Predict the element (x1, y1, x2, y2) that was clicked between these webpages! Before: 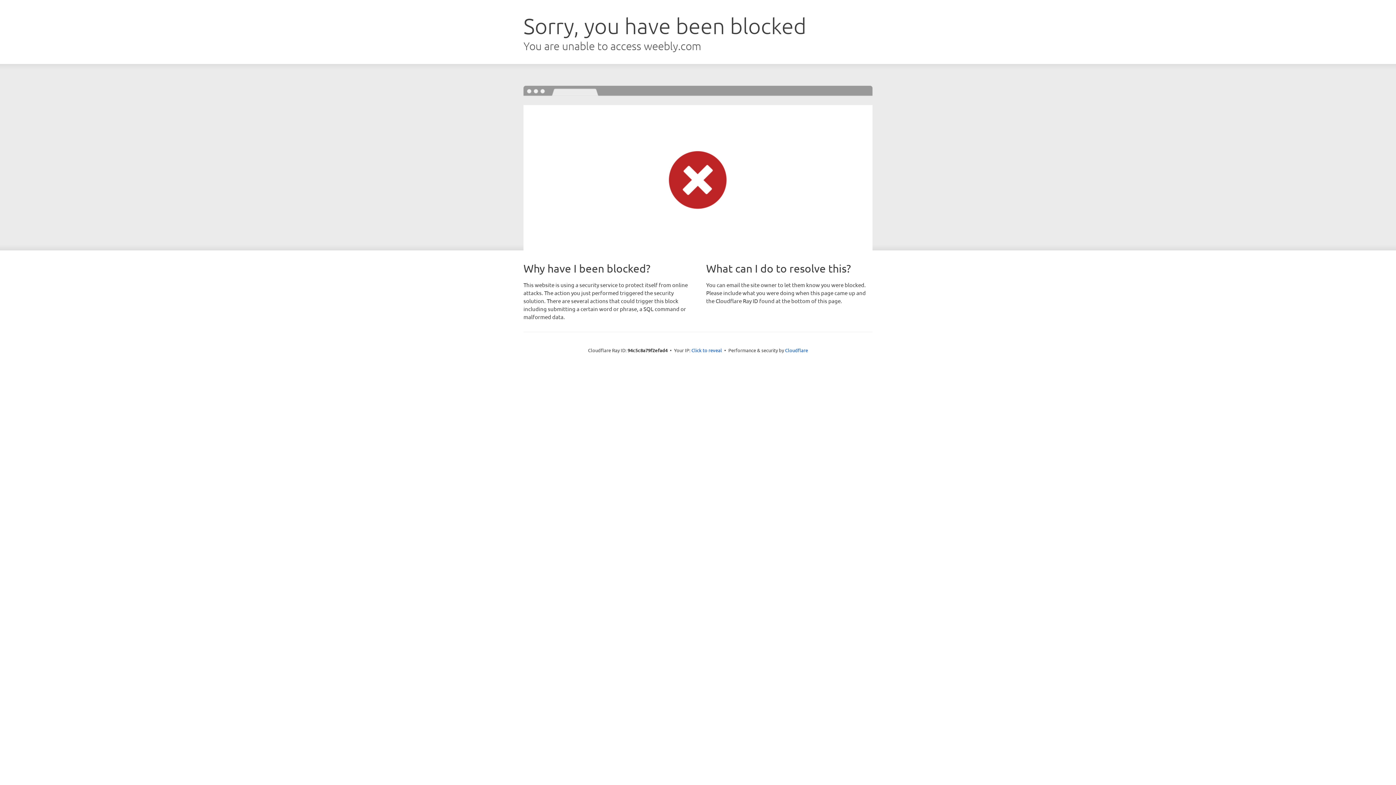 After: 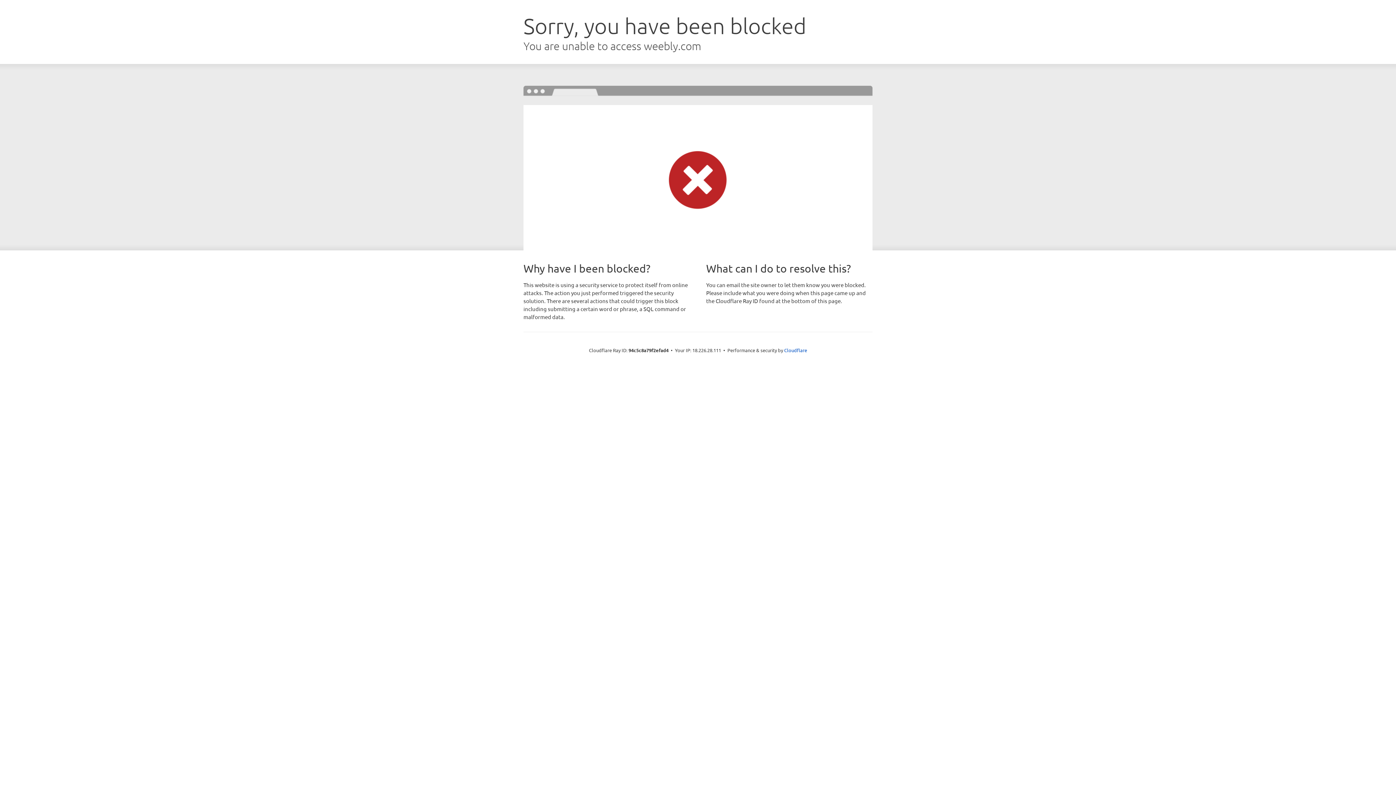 Action: label: Click to reveal bbox: (691, 346, 722, 353)